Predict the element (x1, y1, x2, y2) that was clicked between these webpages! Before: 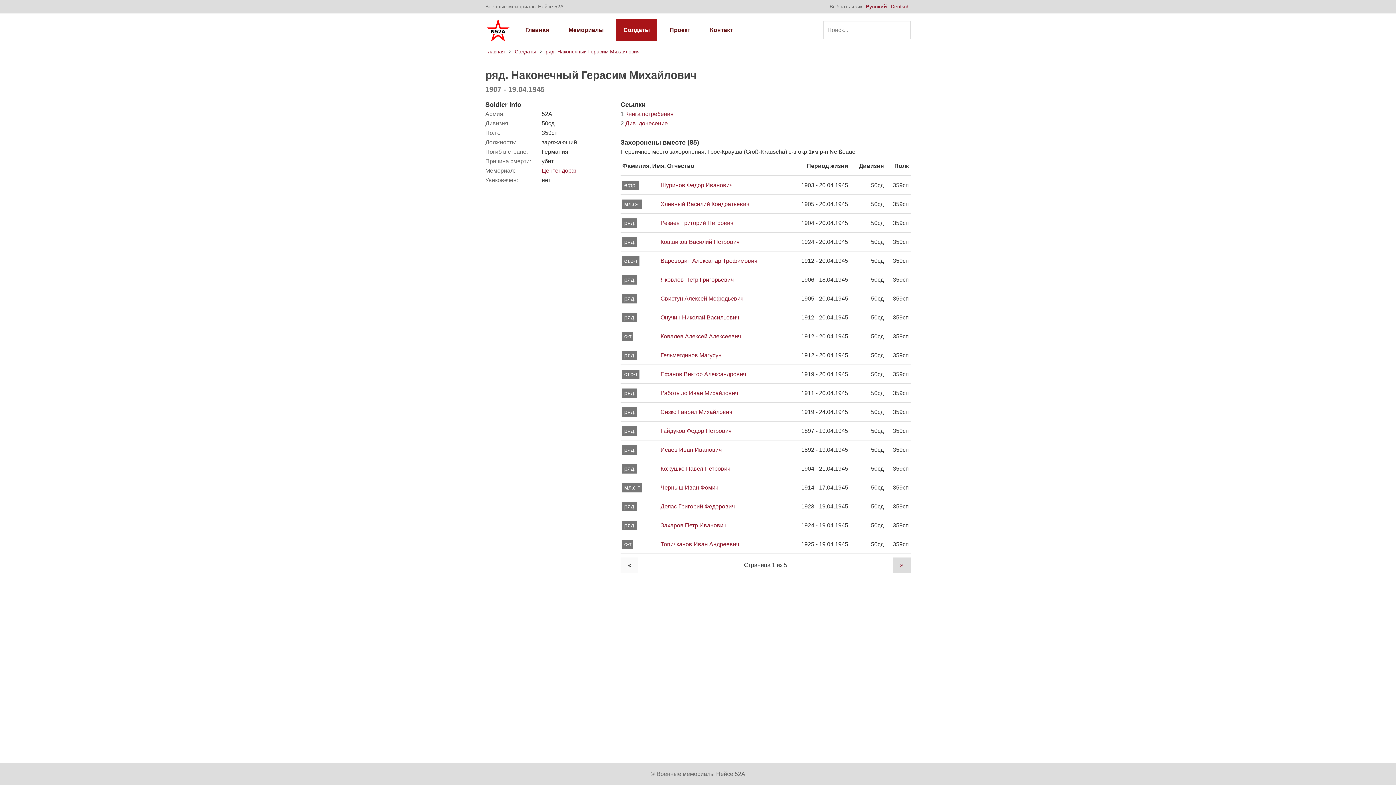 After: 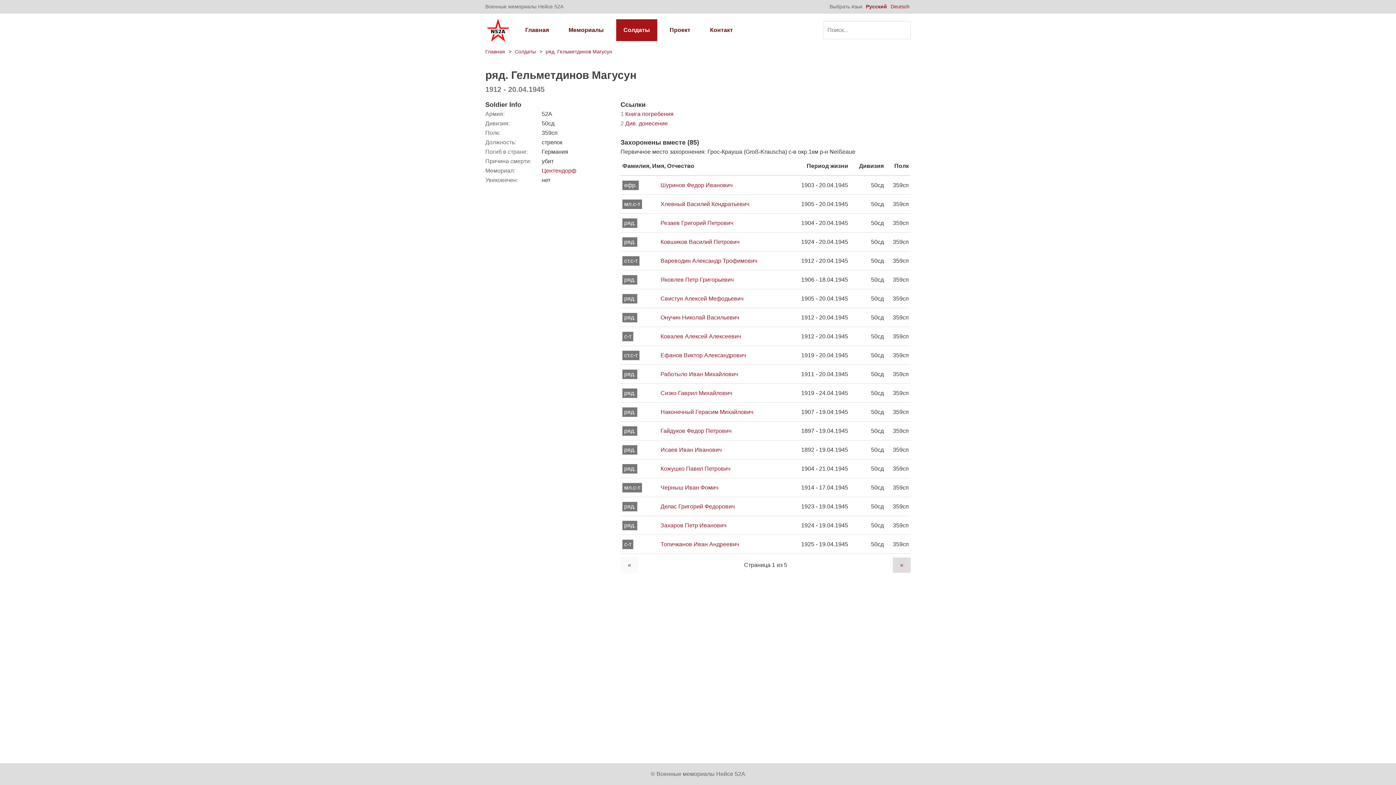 Action: bbox: (651, 350, 721, 360) label: Гельметдинов Магусун